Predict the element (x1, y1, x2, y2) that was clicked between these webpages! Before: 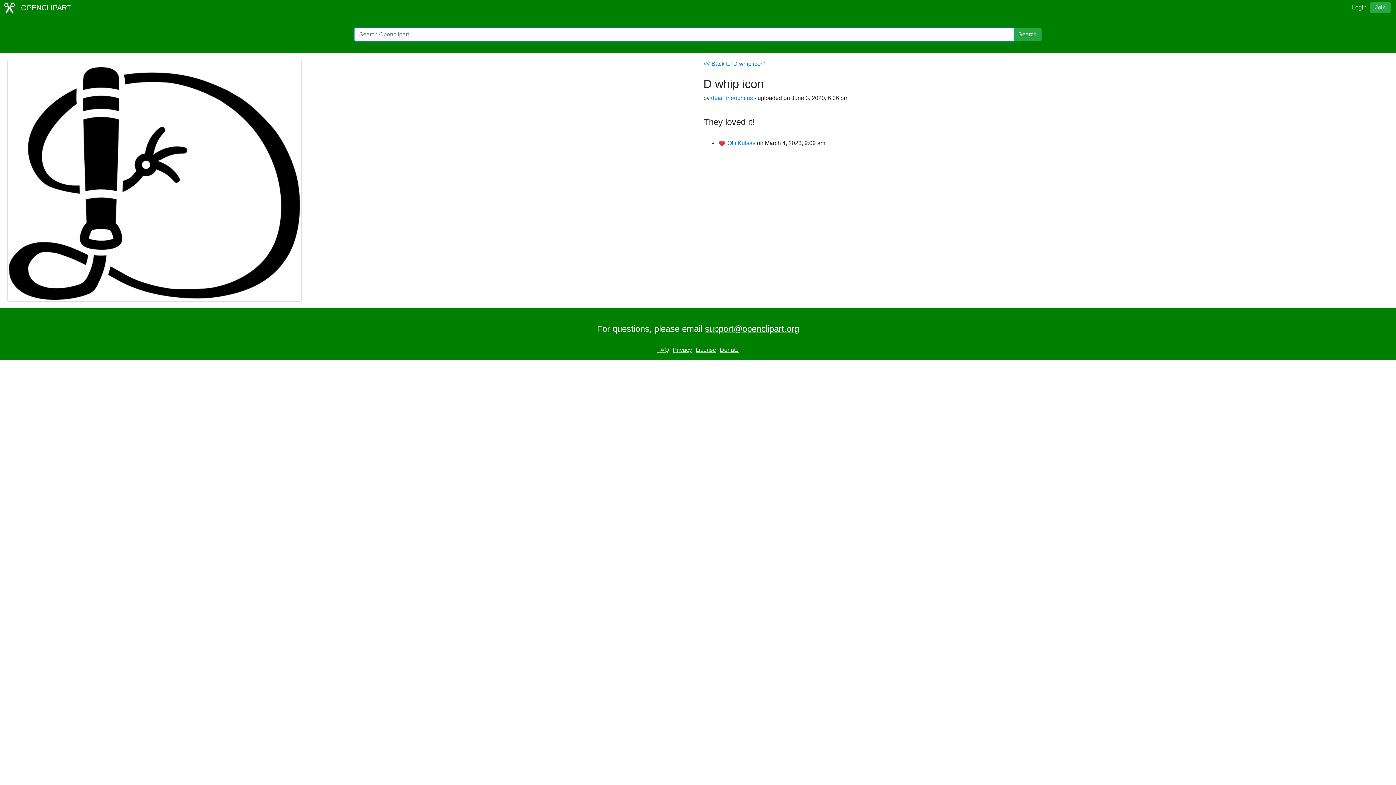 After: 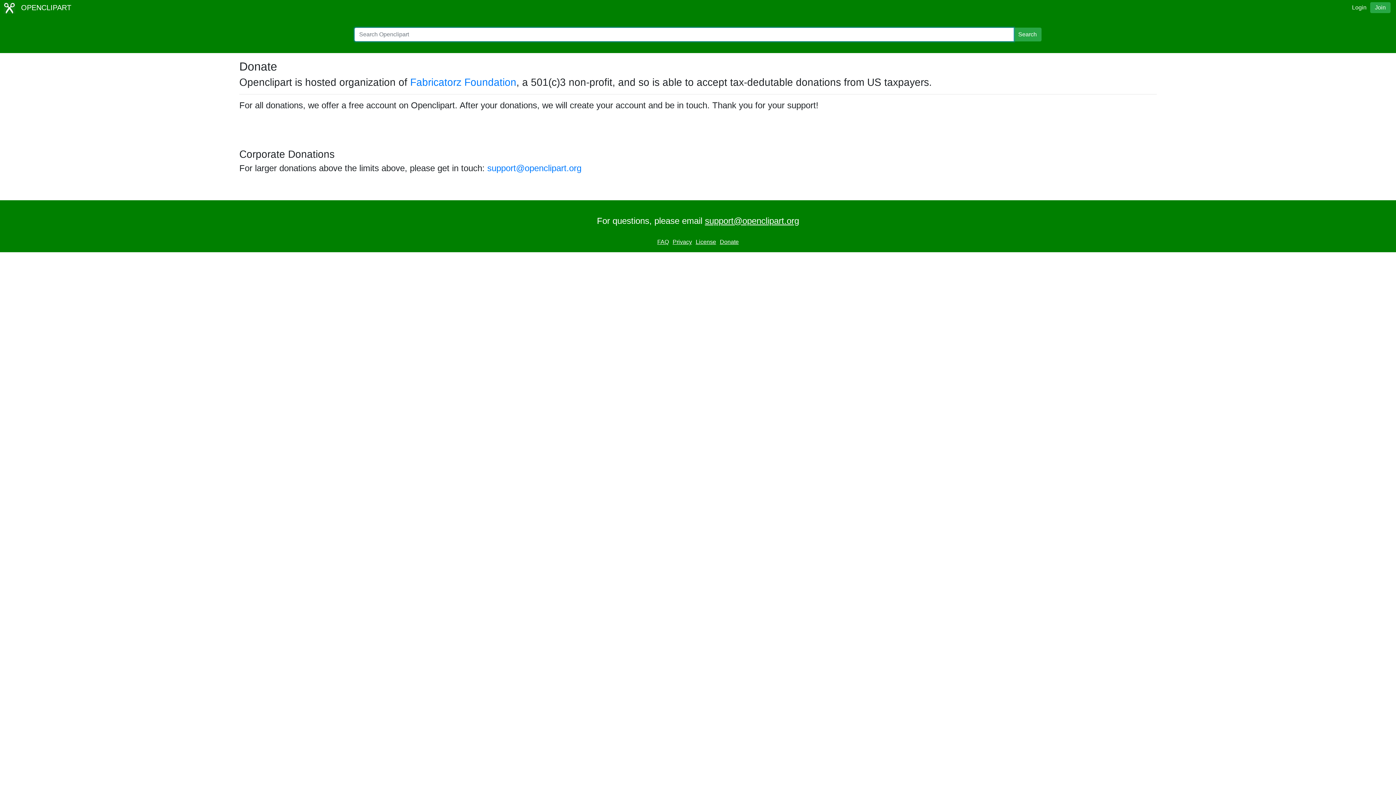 Action: bbox: (718, 345, 740, 354) label: Donate